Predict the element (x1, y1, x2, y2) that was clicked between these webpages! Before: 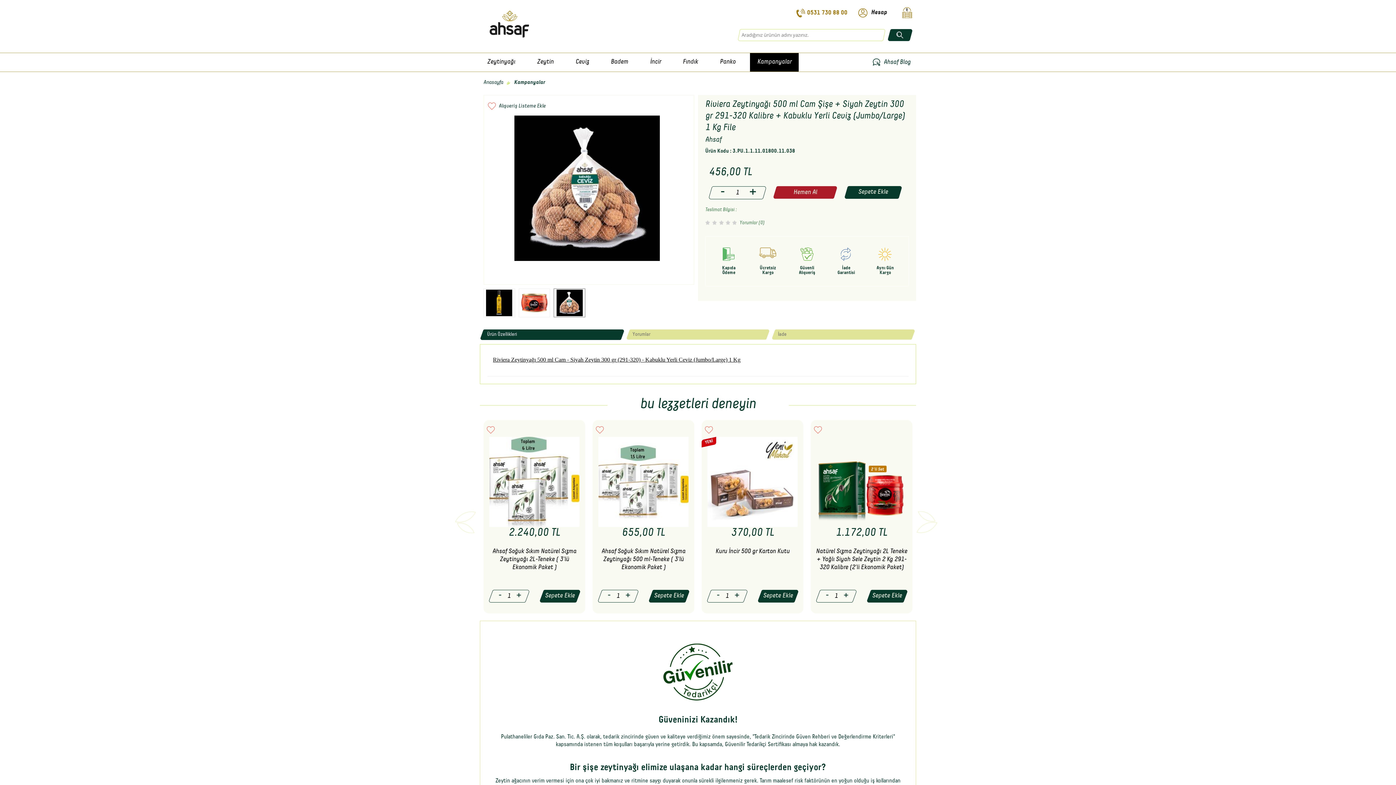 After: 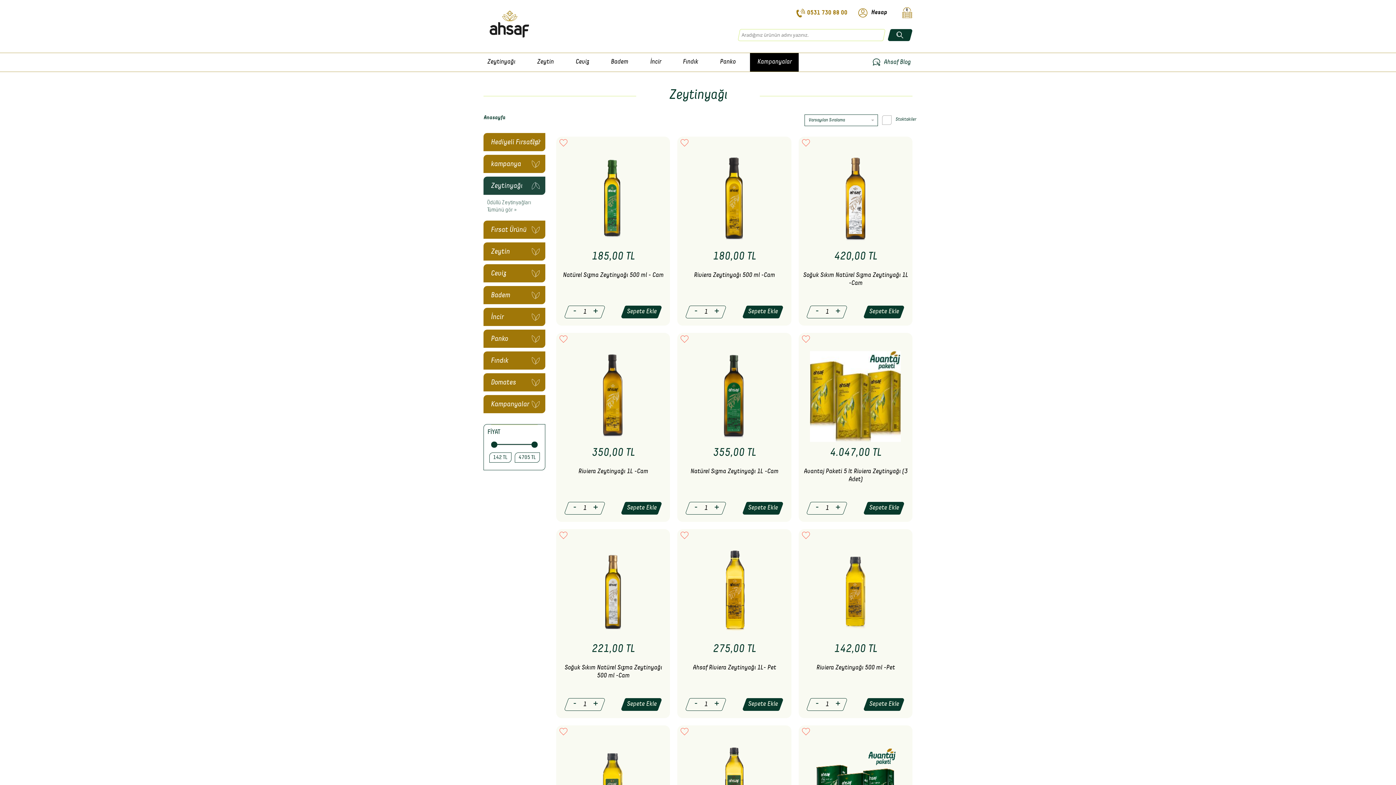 Action: label: Zeytinyağı bbox: (480, 57, 522, 66)